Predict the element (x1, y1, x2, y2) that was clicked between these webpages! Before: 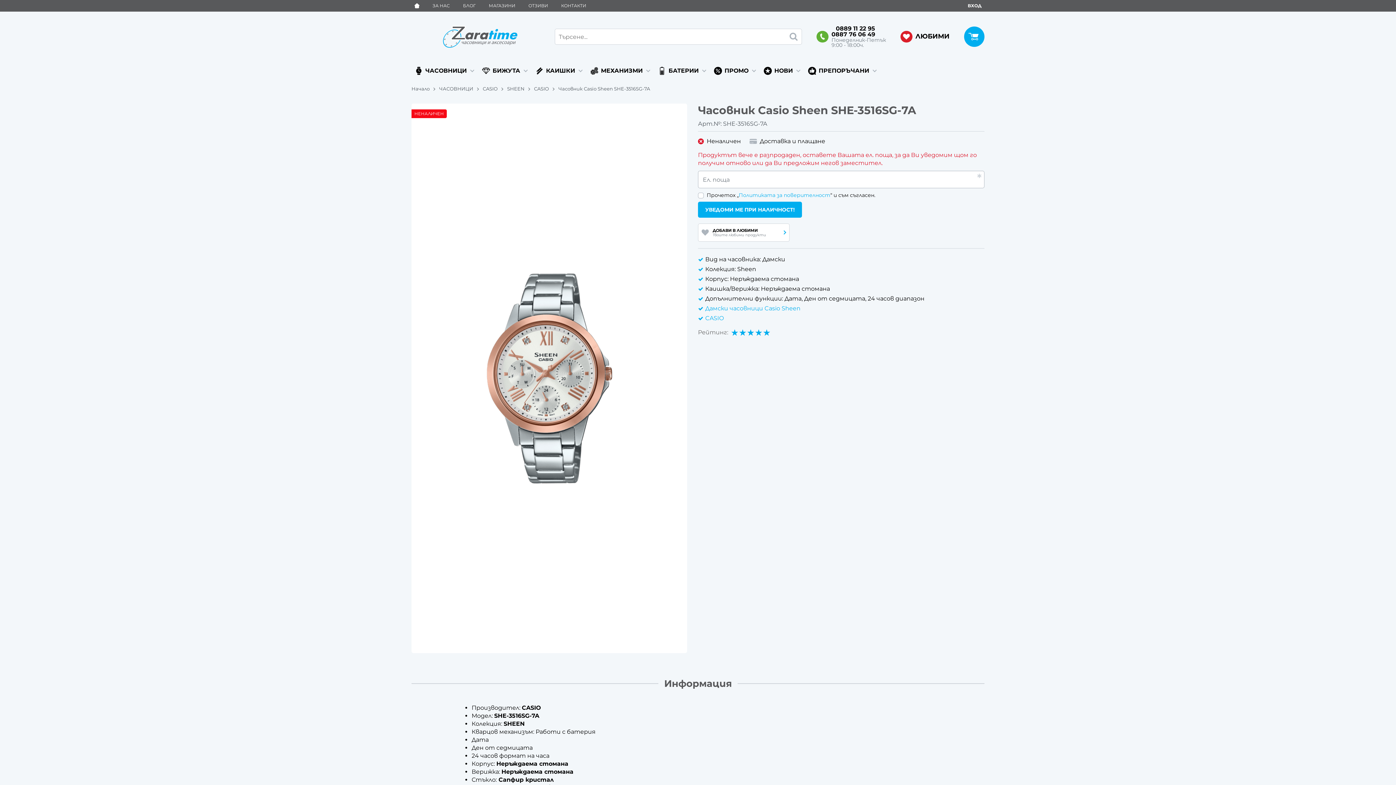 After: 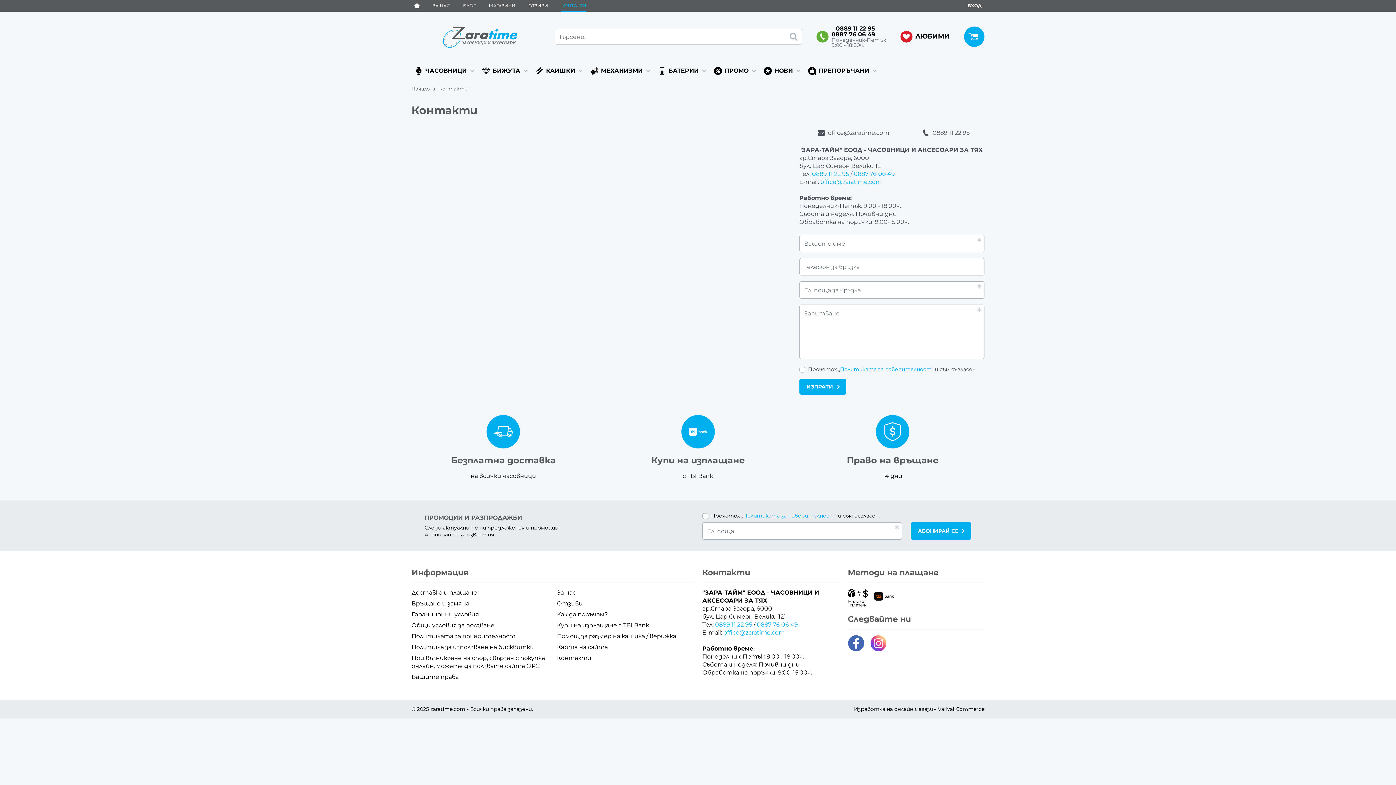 Action: label: КОНТАКТИ bbox: (558, 0, 589, 11)